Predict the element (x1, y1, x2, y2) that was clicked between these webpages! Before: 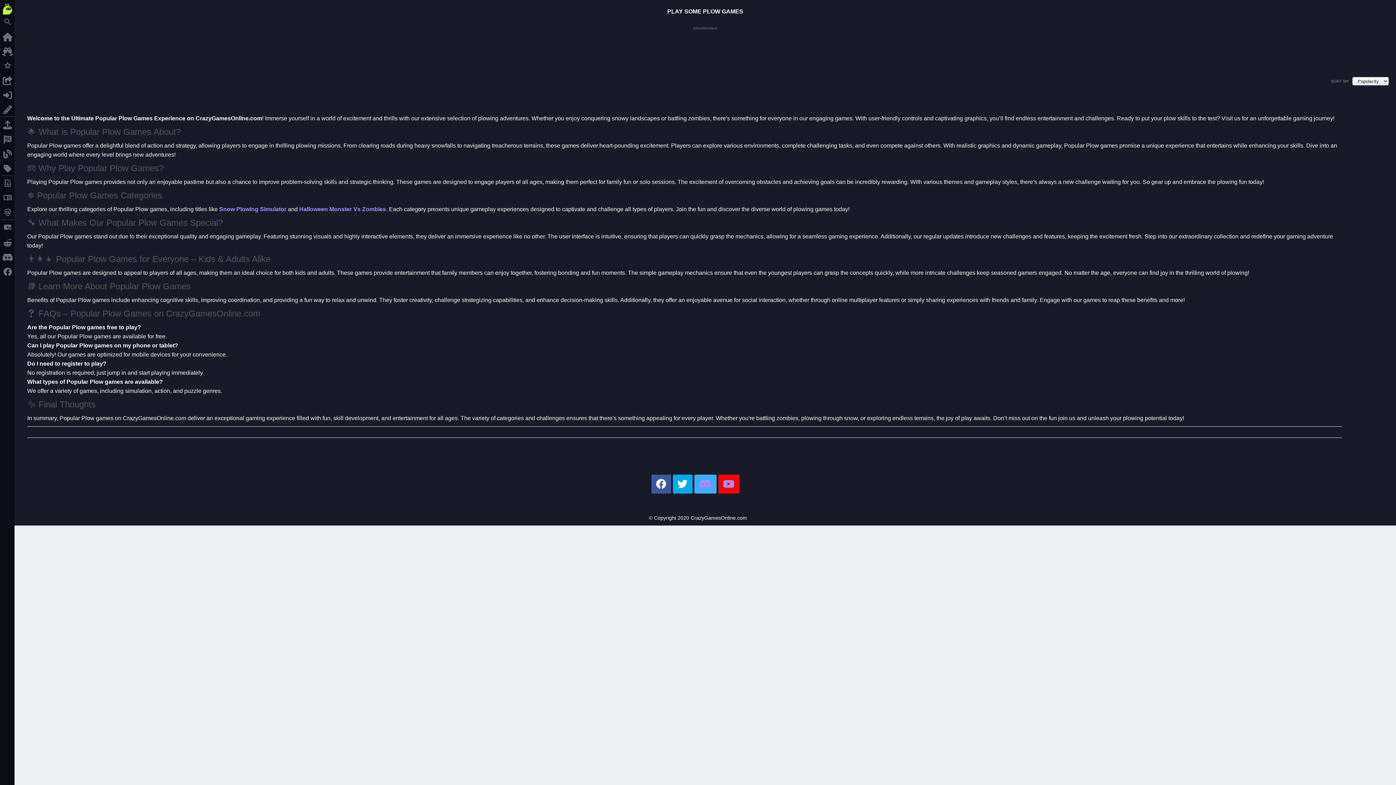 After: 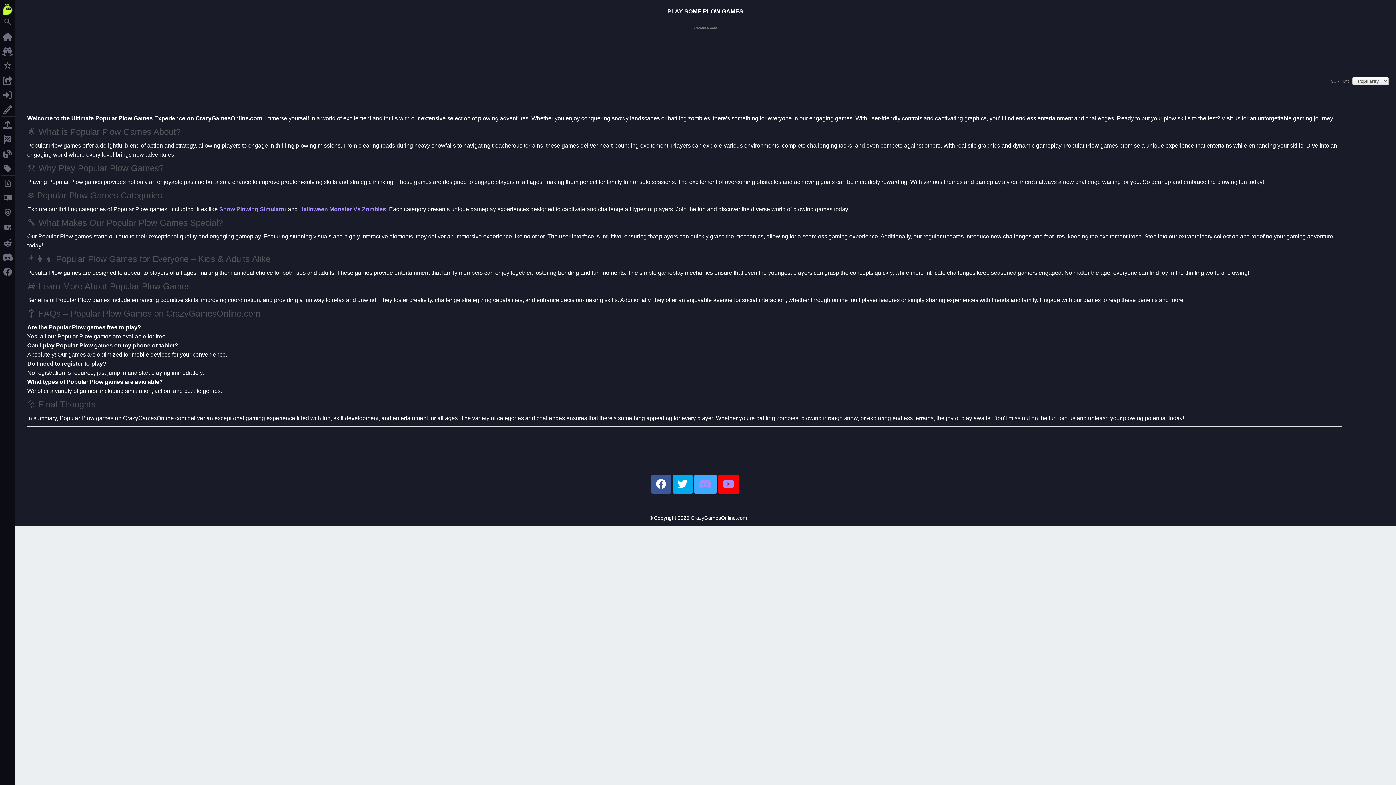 Action: bbox: (694, 474, 716, 493)